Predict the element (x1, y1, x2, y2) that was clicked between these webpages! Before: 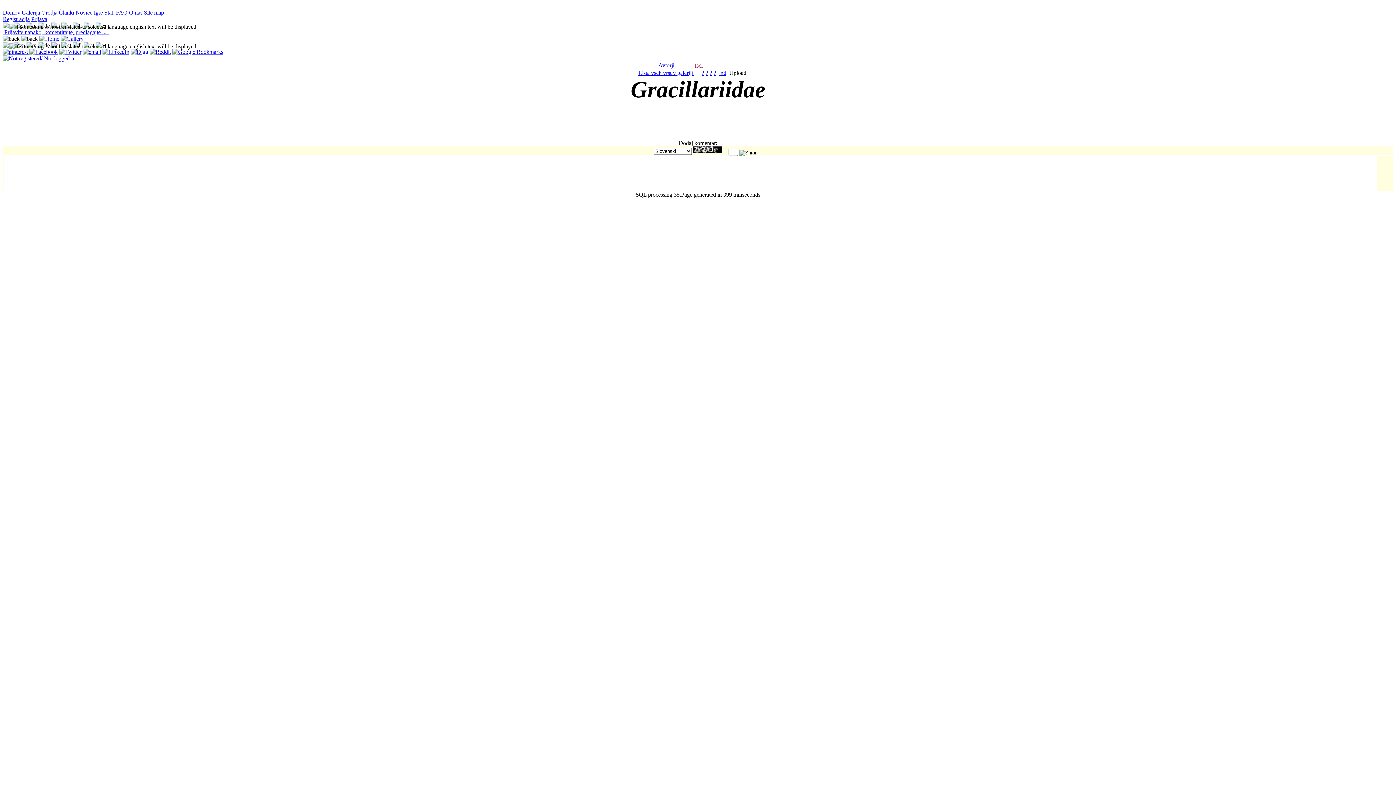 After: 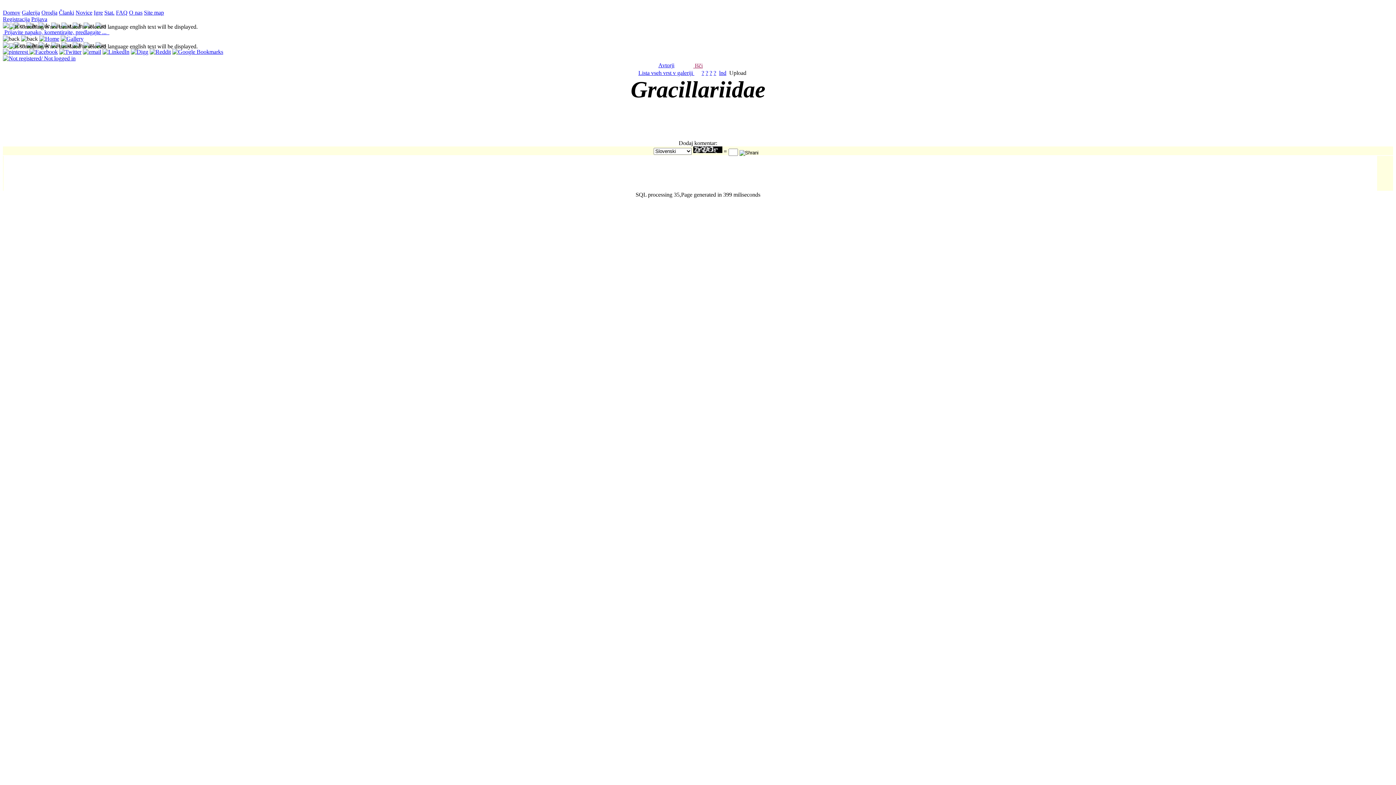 Action: bbox: (59, 48, 81, 54)